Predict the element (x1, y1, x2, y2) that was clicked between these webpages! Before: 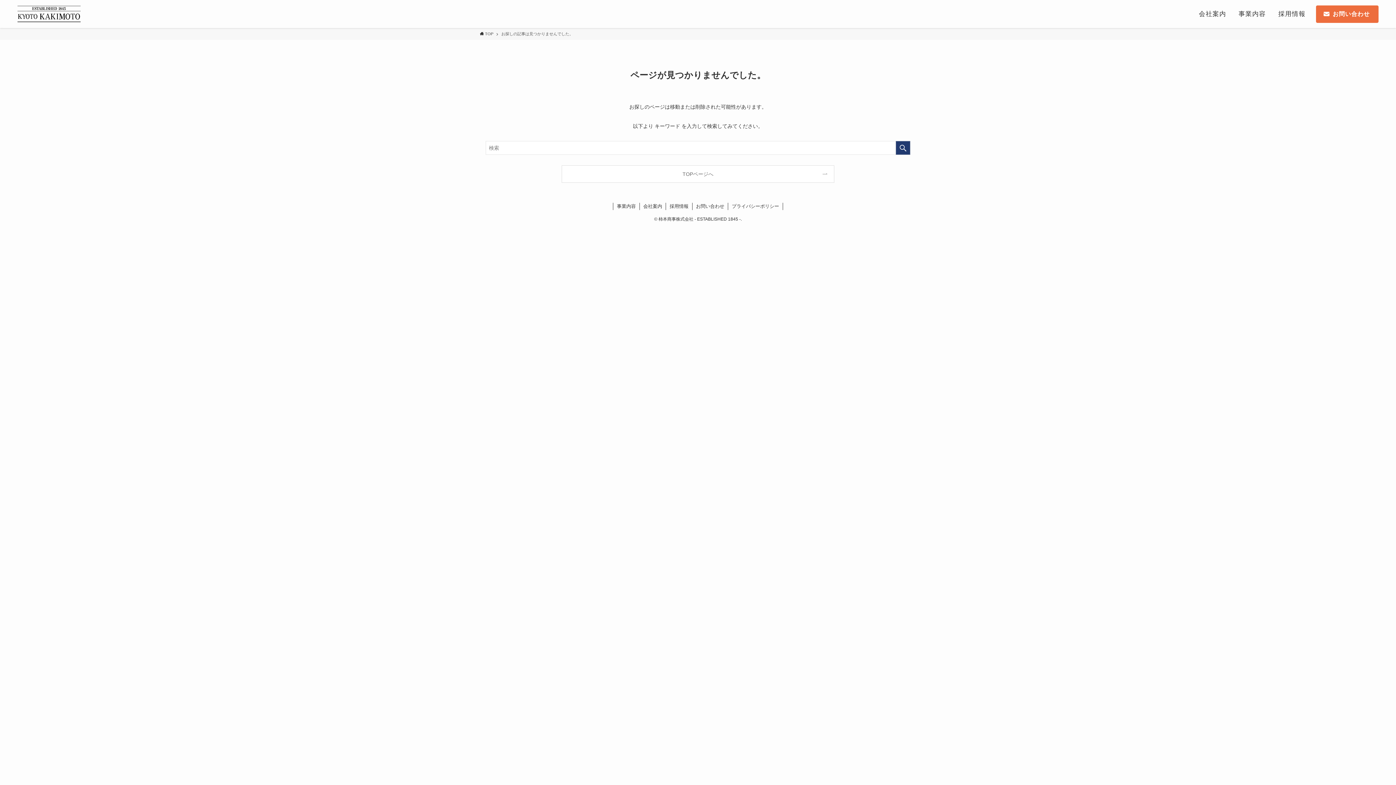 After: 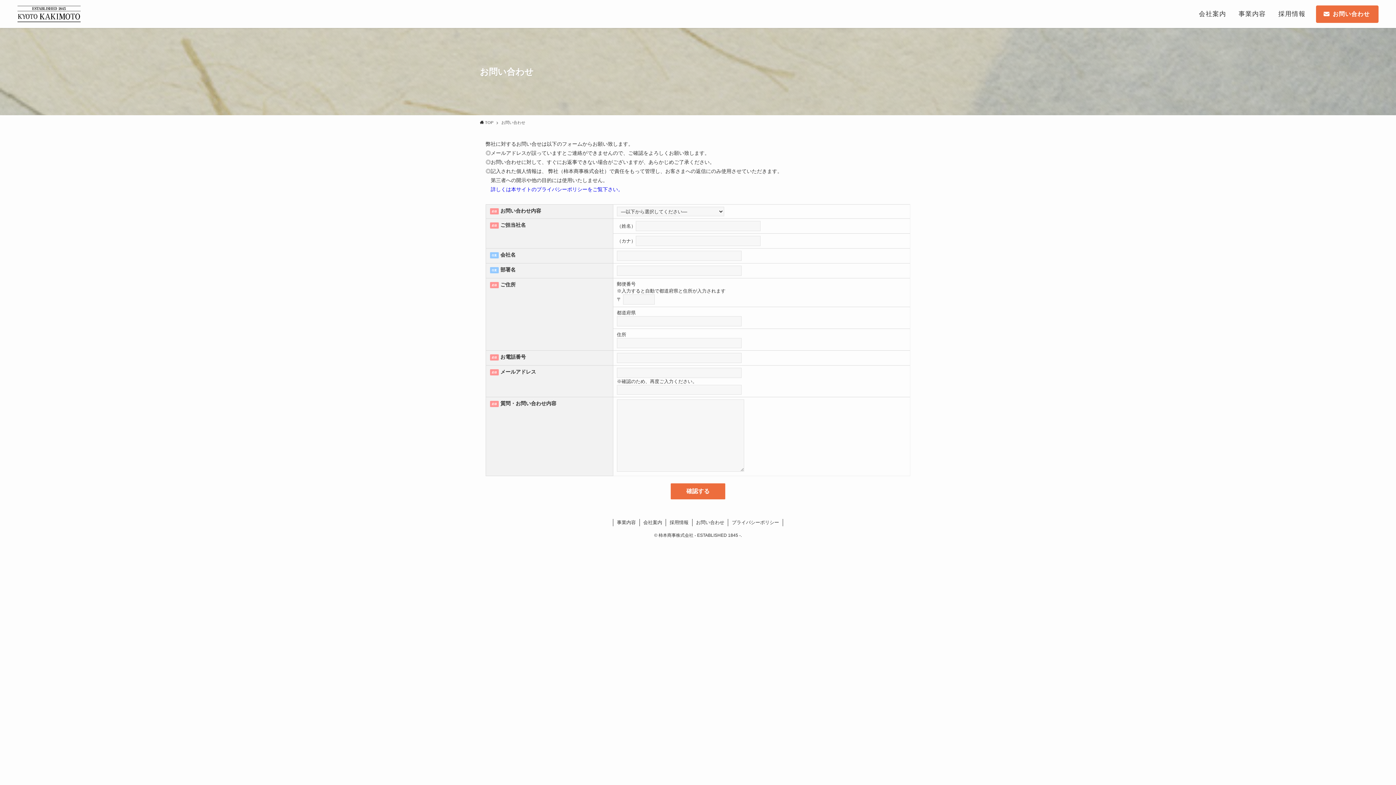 Action: bbox: (1316, 5, 1378, 22) label: お問い合わせ